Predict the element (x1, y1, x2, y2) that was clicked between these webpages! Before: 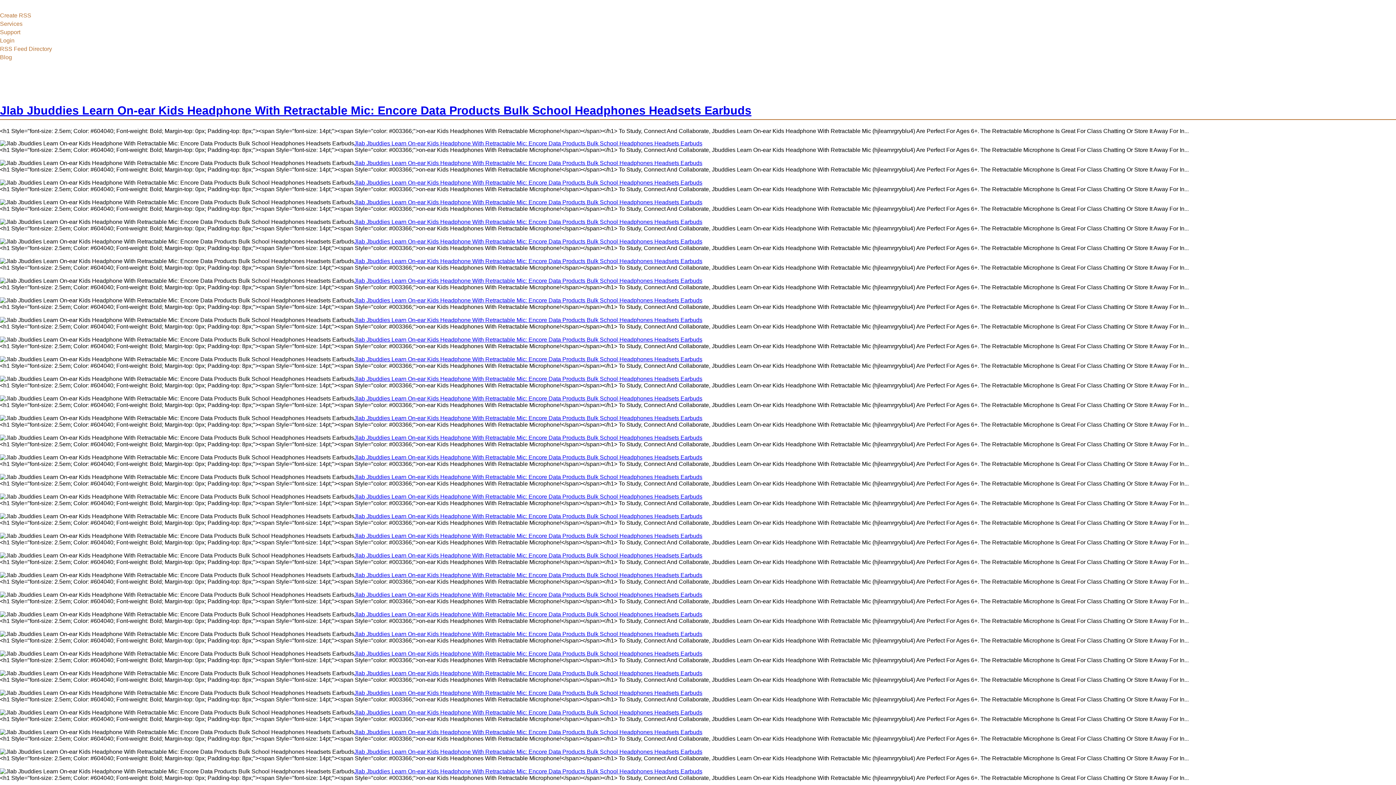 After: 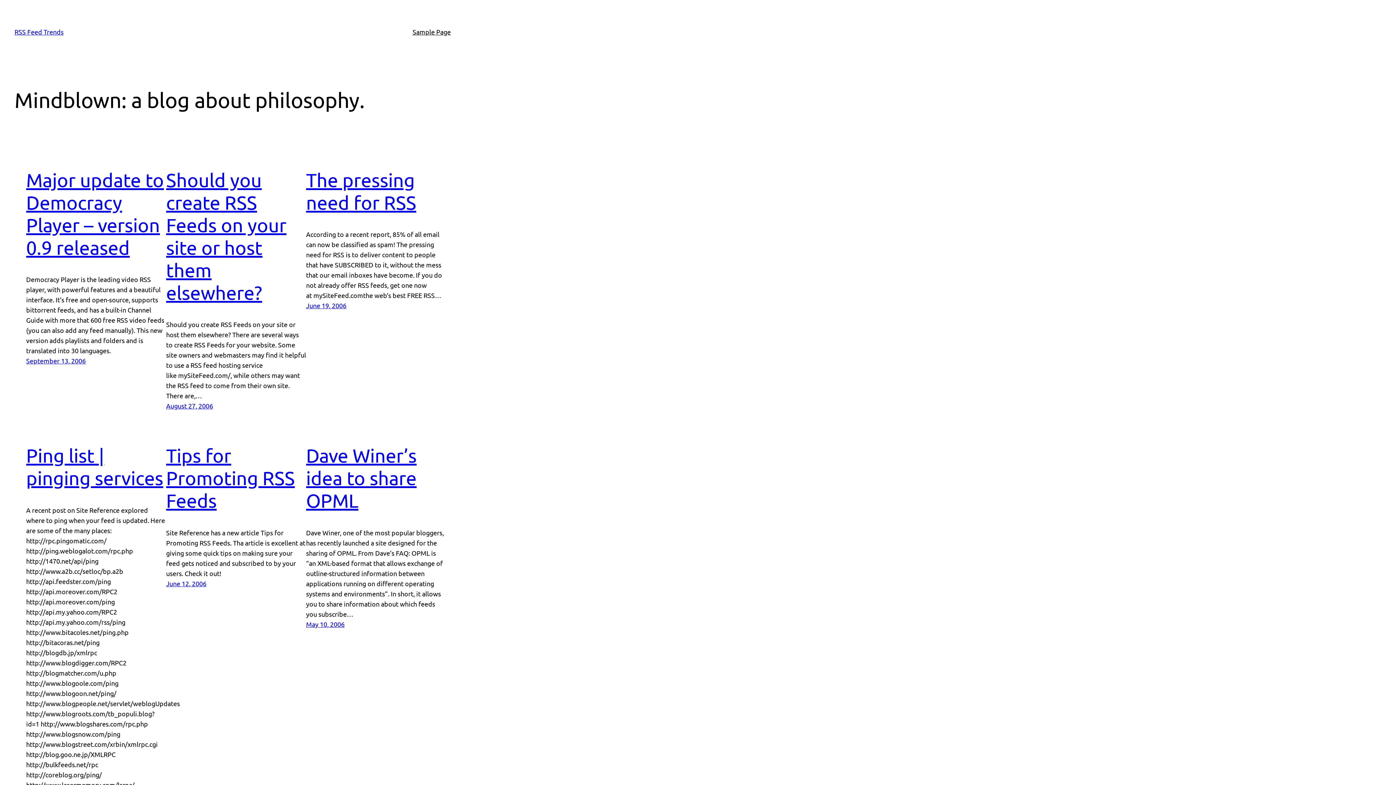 Action: bbox: (0, 54, 12, 60) label: Blog